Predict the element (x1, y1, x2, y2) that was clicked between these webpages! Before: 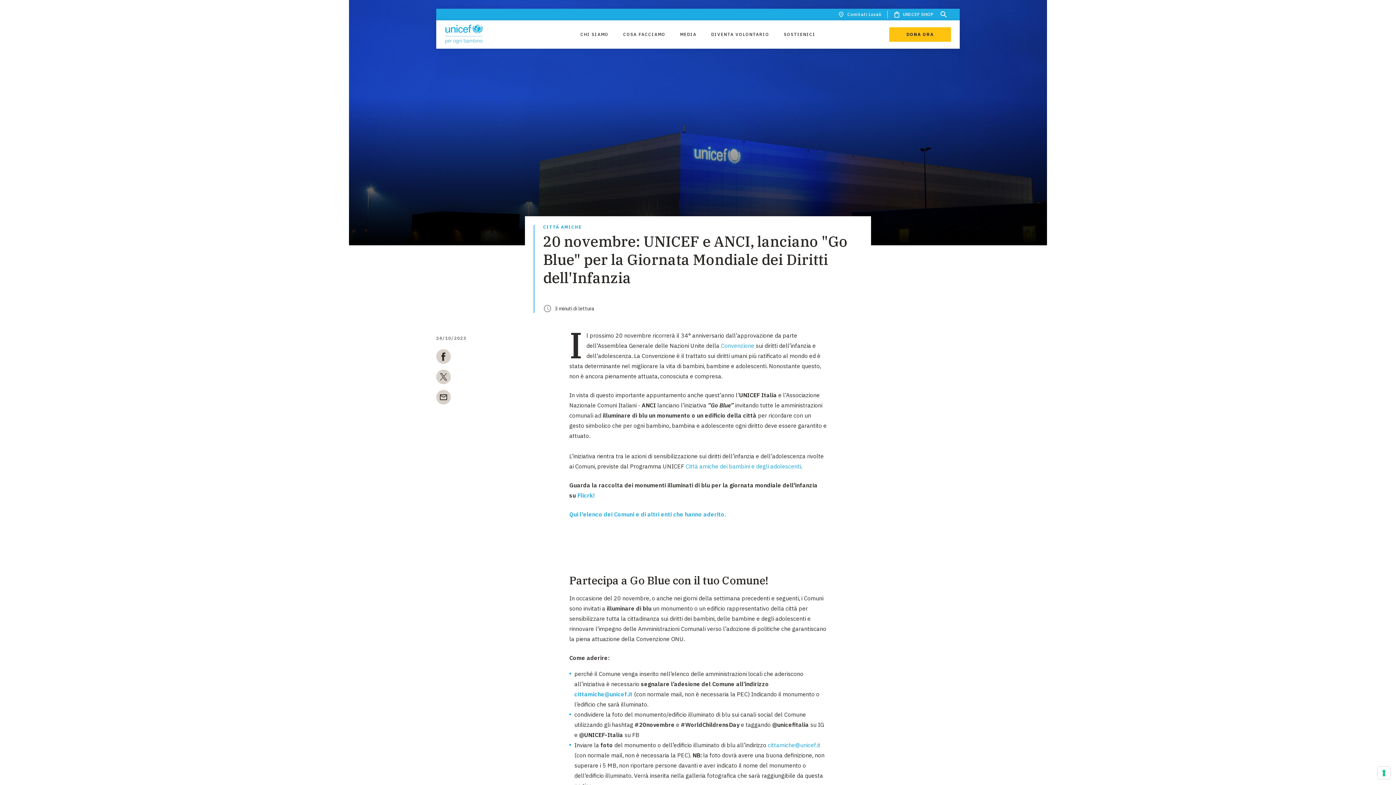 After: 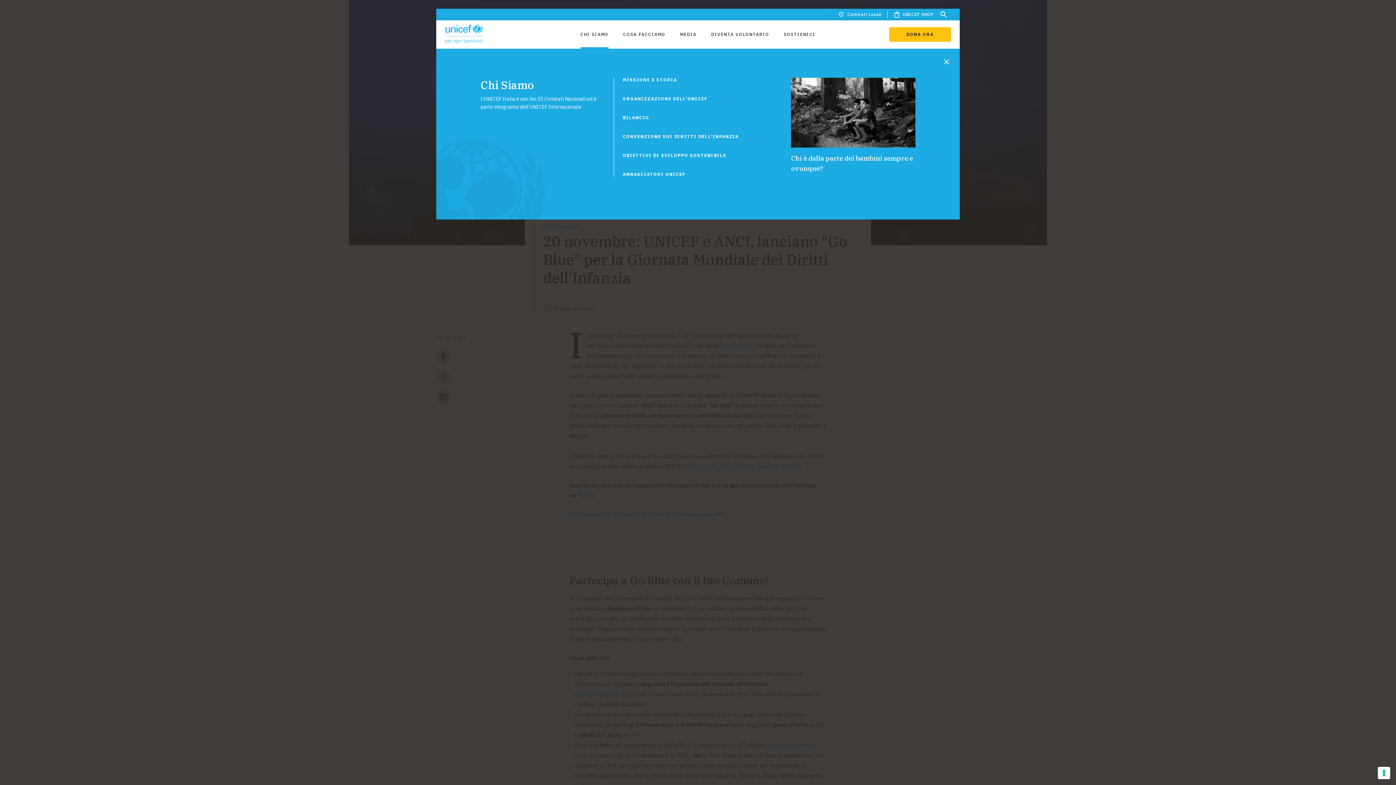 Action: label: CHI SIAMO bbox: (580, 27, 608, 41)